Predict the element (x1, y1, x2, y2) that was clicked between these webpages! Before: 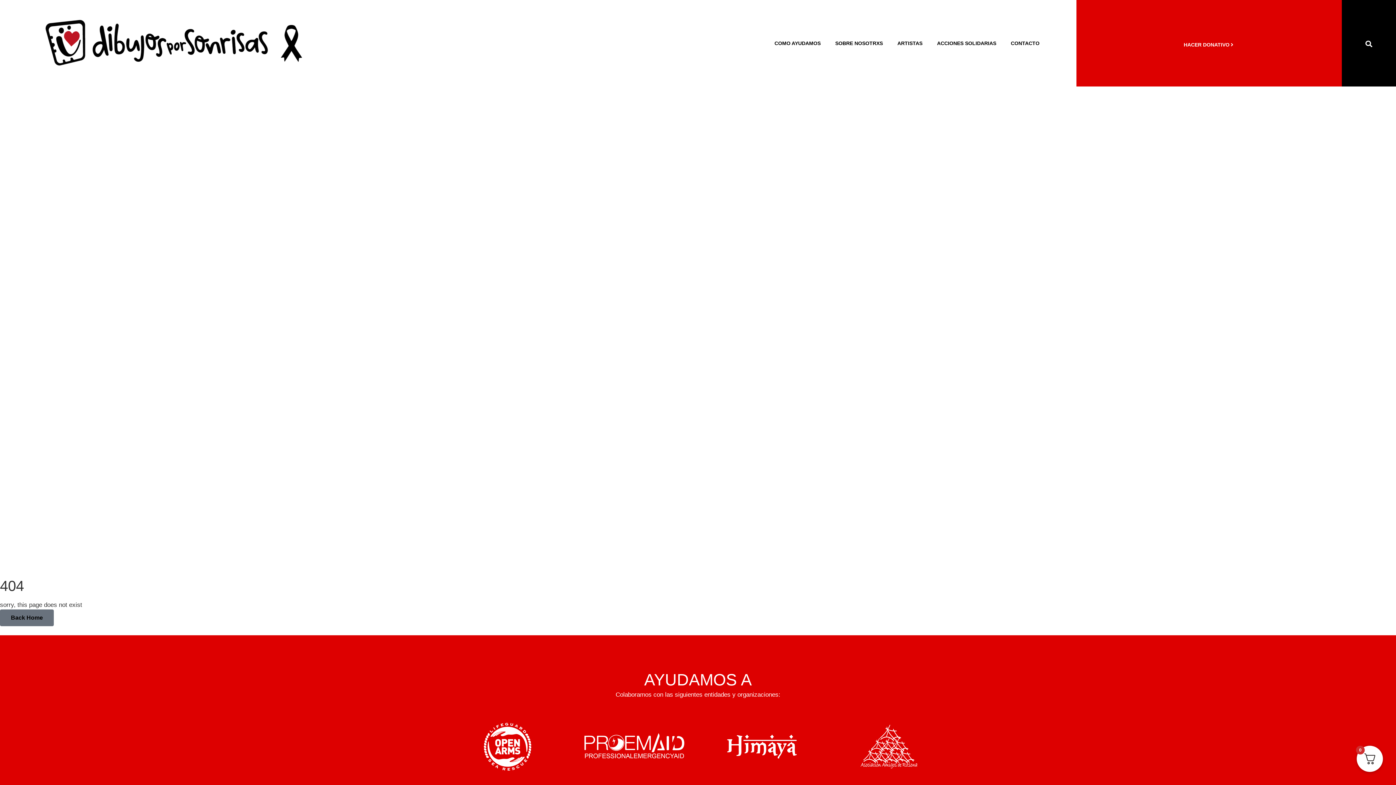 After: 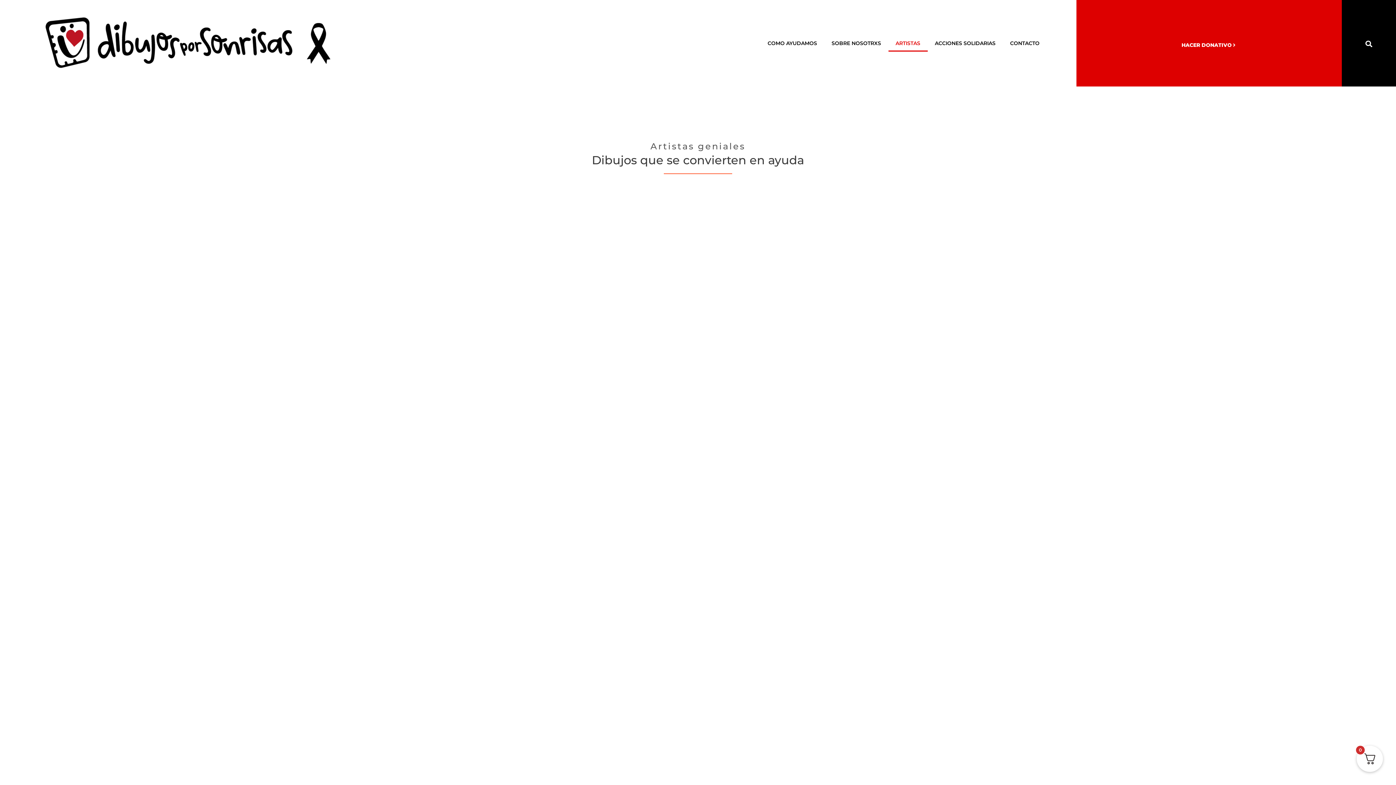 Action: bbox: (890, 34, 930, 51) label: ARTISTAS